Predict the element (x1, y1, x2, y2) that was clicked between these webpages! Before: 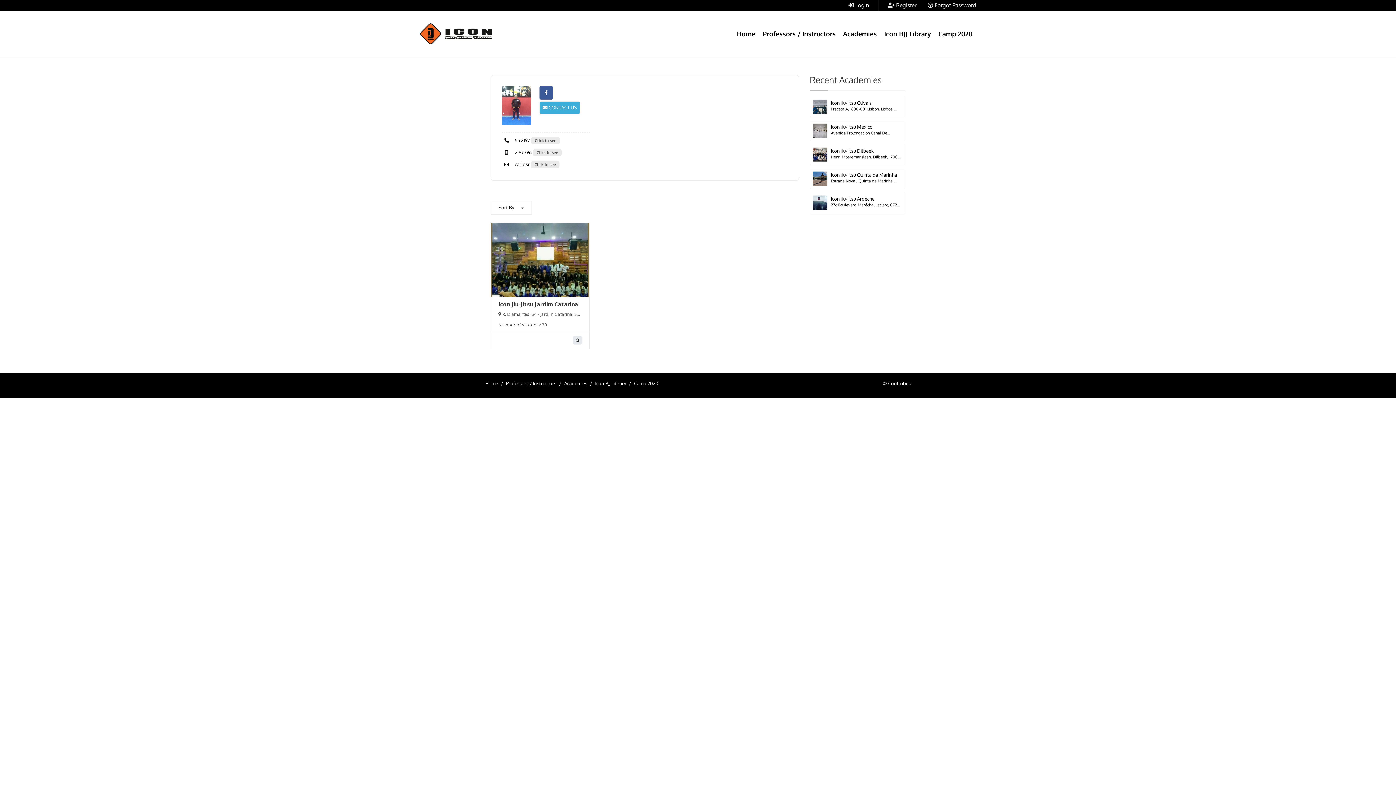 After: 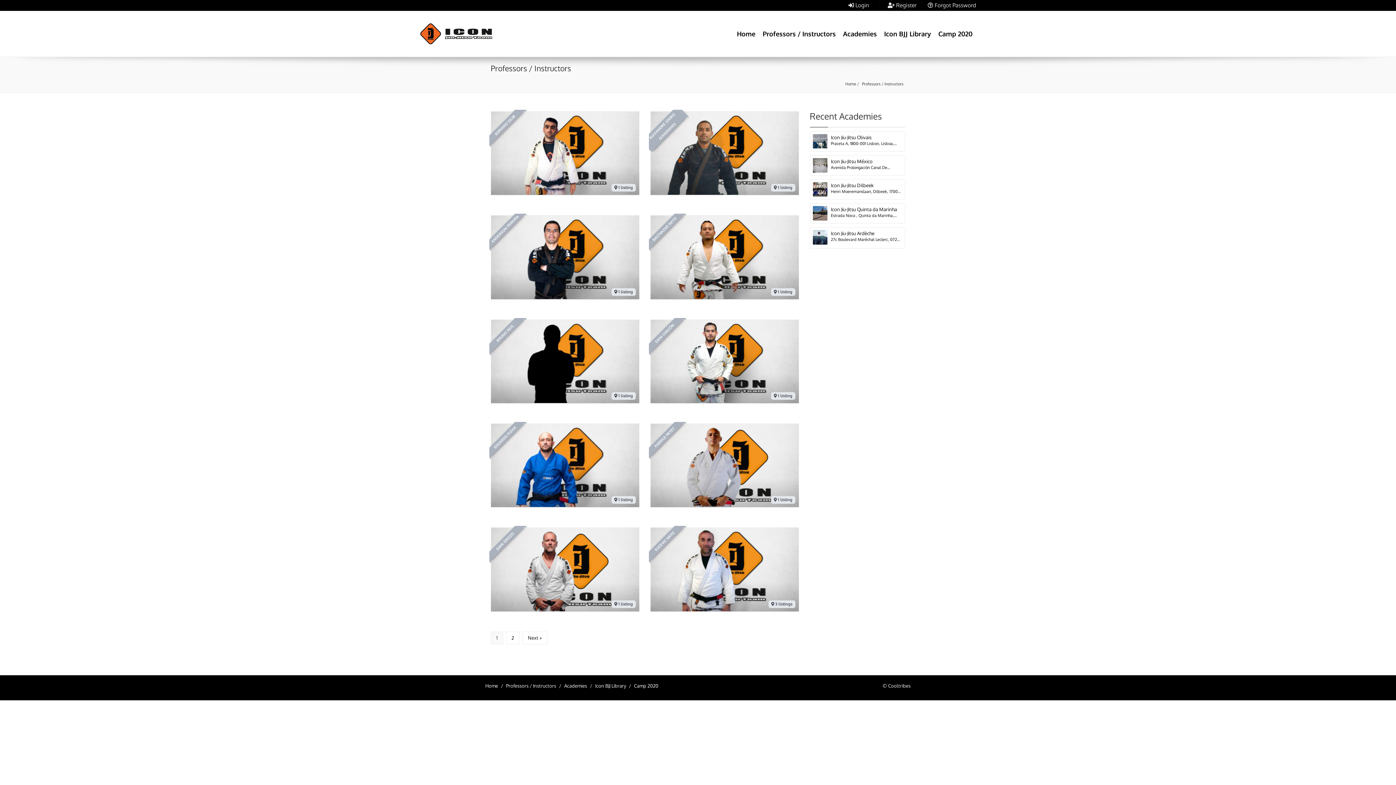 Action: label: Professors / Instructors bbox: (506, 380, 556, 386)